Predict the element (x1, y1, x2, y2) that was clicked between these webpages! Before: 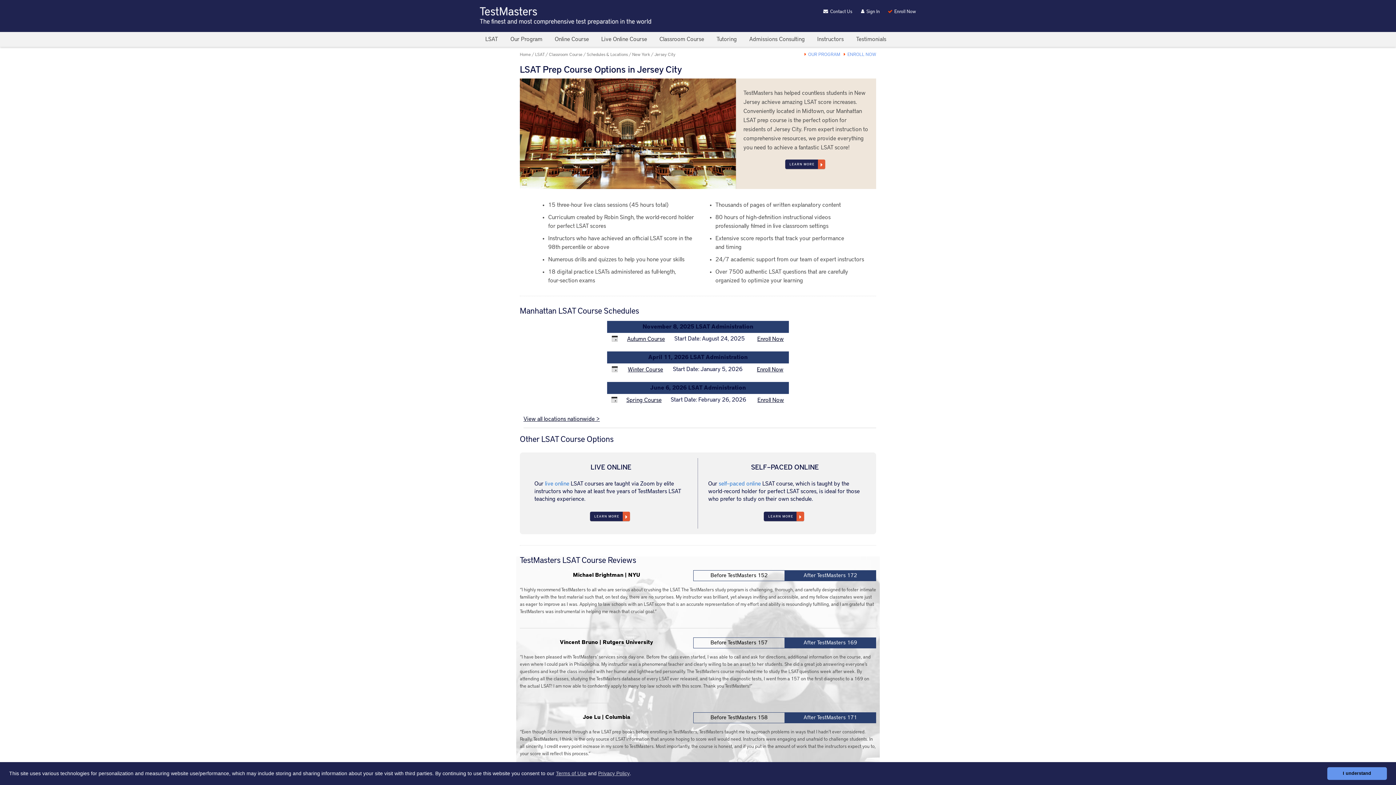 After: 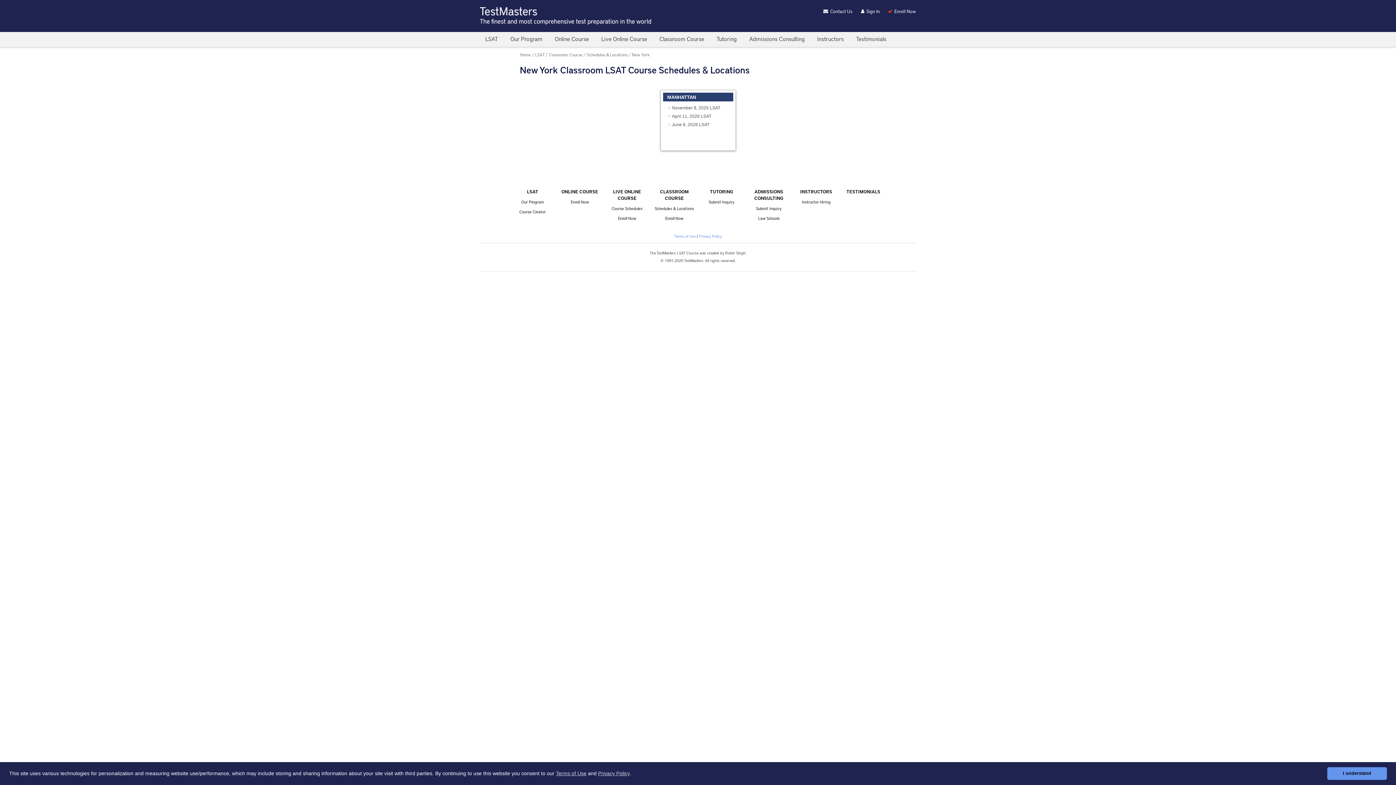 Action: label: New York bbox: (632, 52, 650, 56)